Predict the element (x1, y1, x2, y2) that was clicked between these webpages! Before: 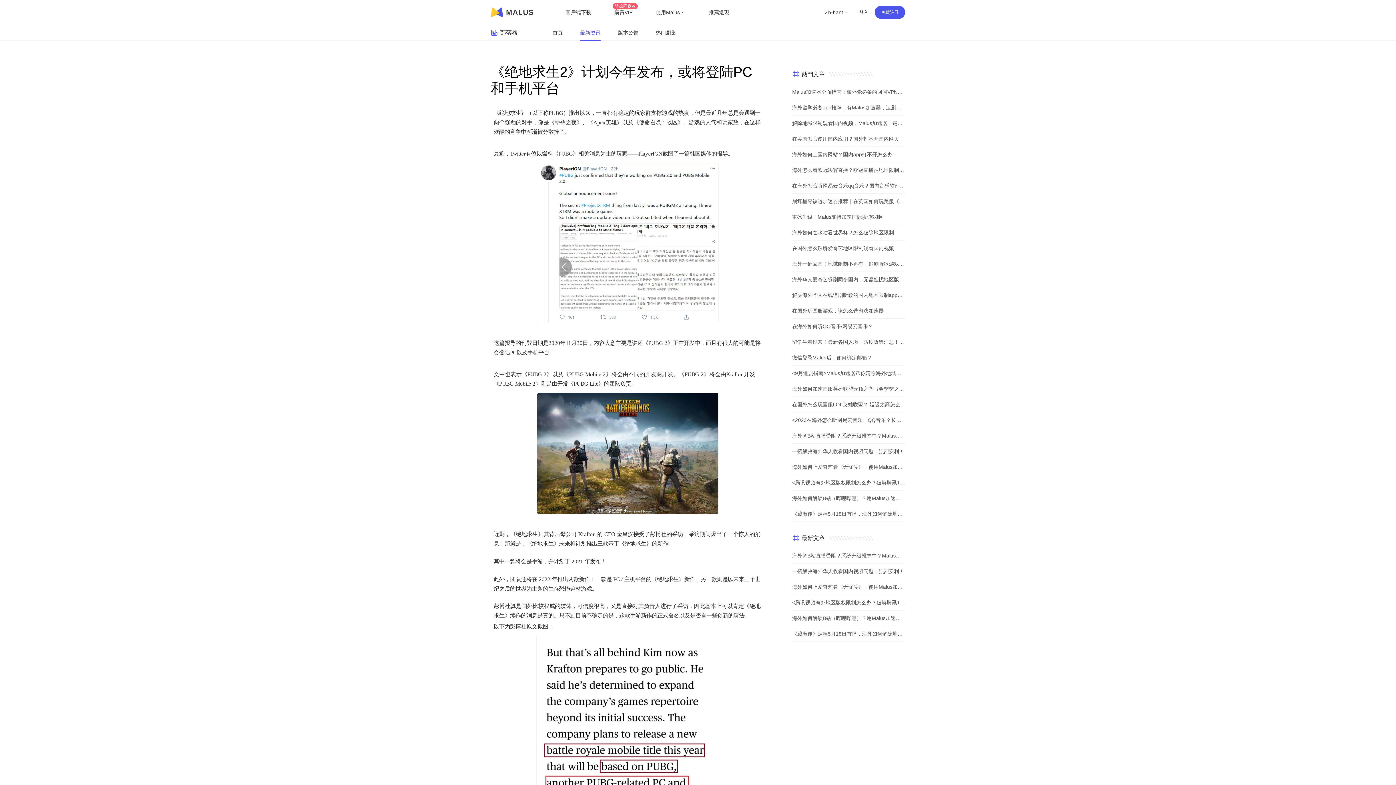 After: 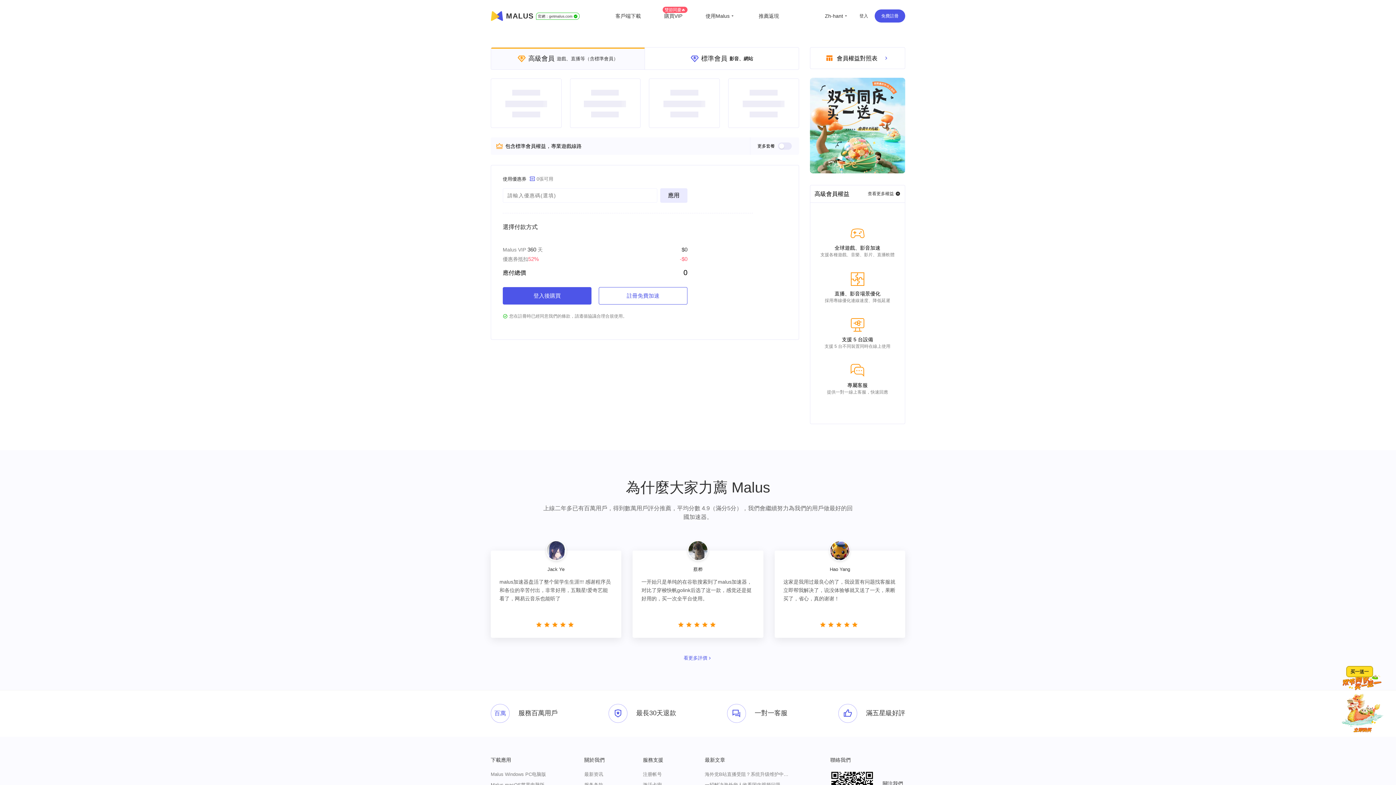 Action: label: 購買VIP
雙節同慶🔥 bbox: (602, 9, 644, 15)